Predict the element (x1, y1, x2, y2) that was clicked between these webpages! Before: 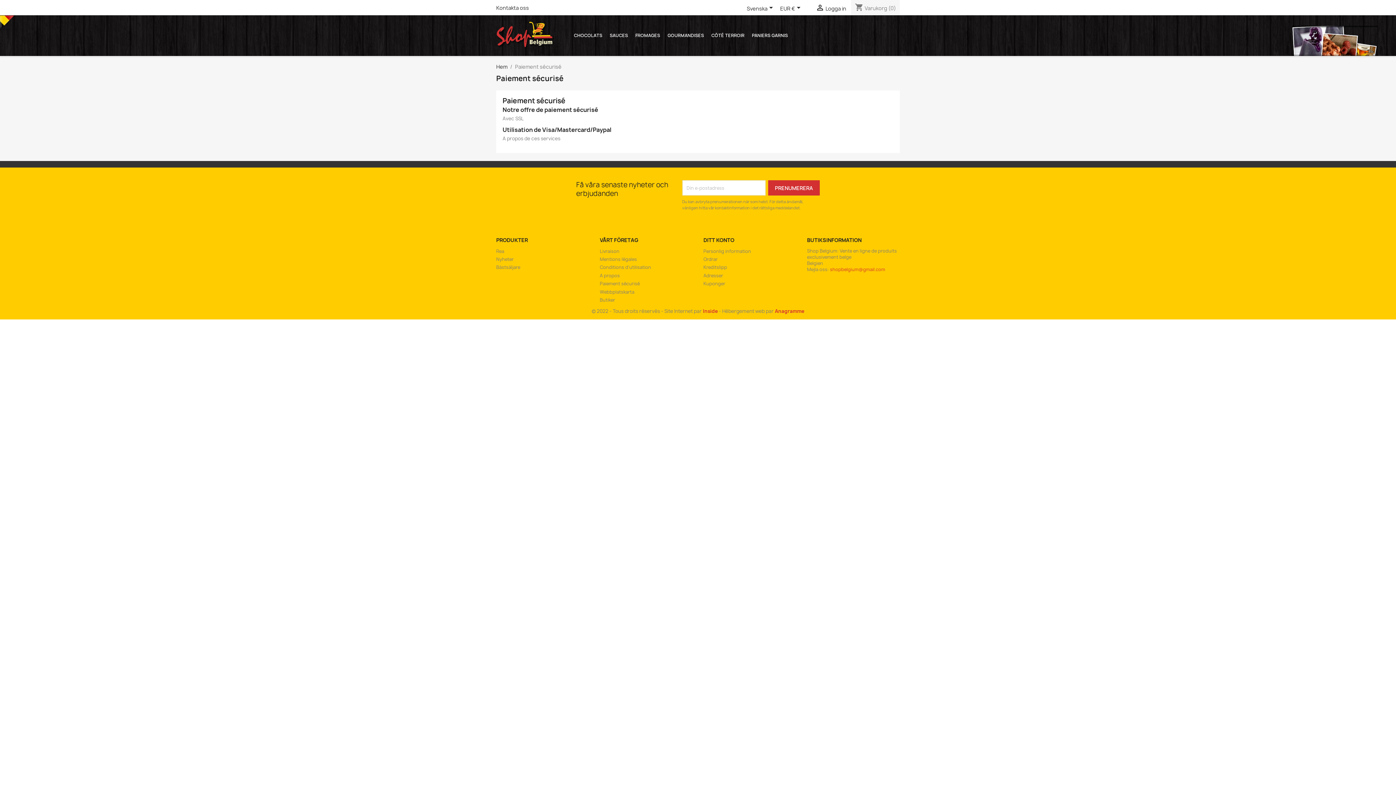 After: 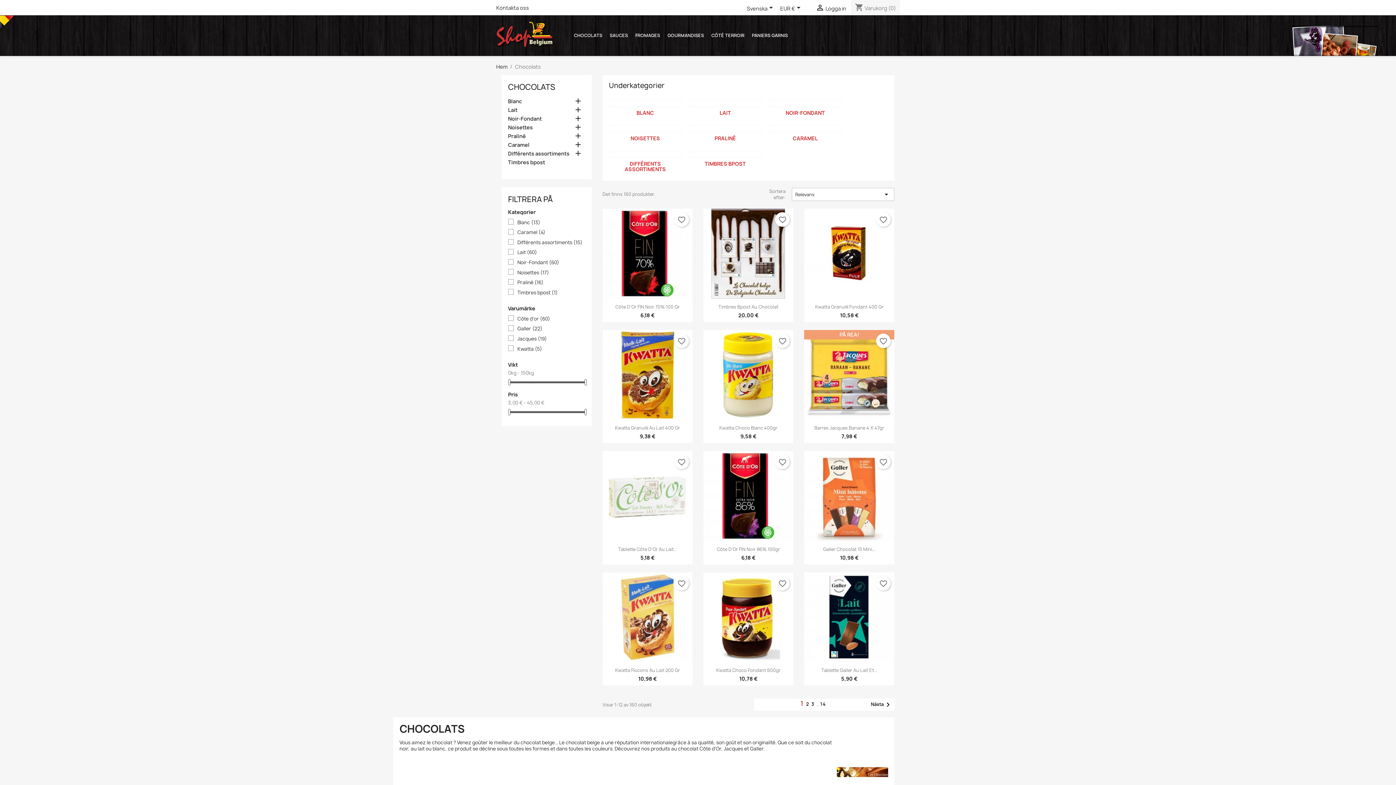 Action: label: CHOCOLATS bbox: (570, 29, 605, 41)